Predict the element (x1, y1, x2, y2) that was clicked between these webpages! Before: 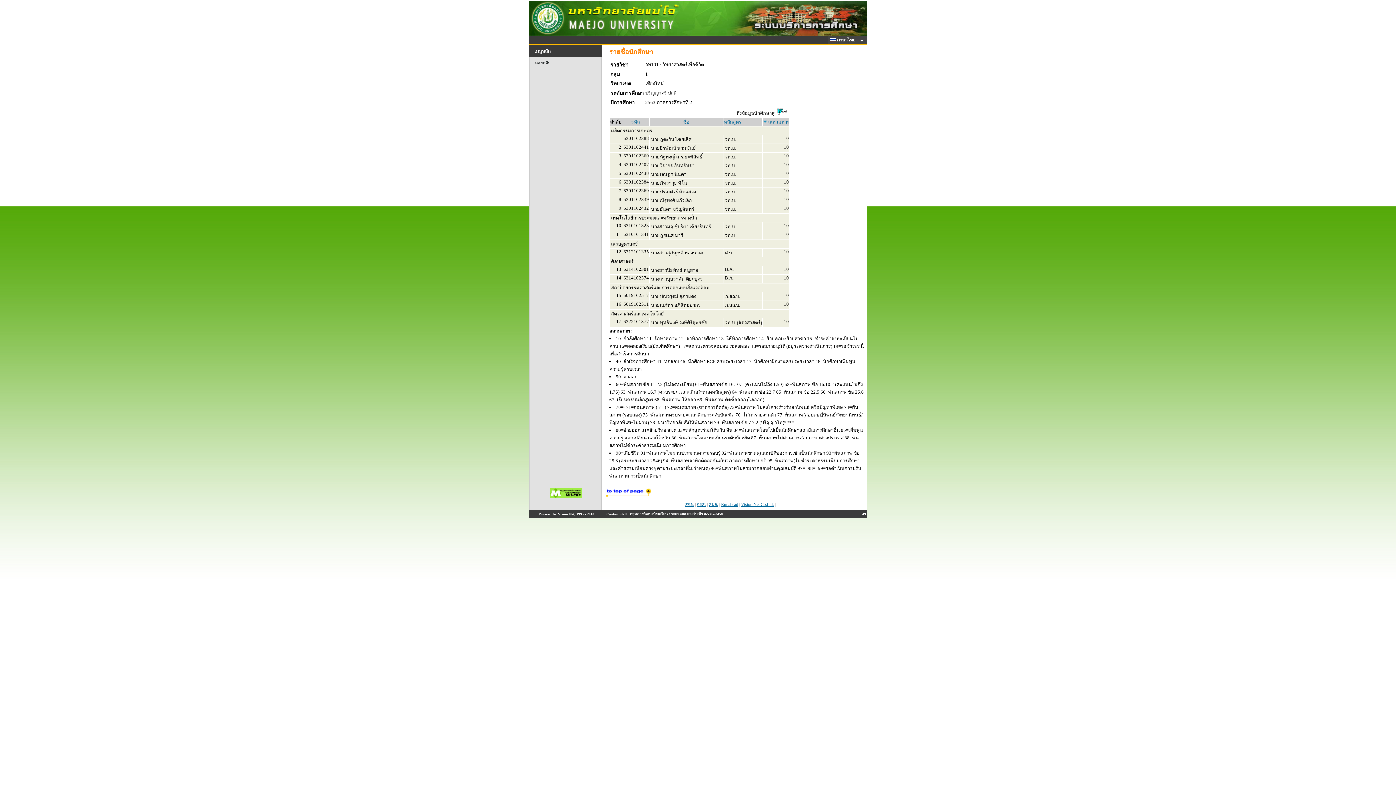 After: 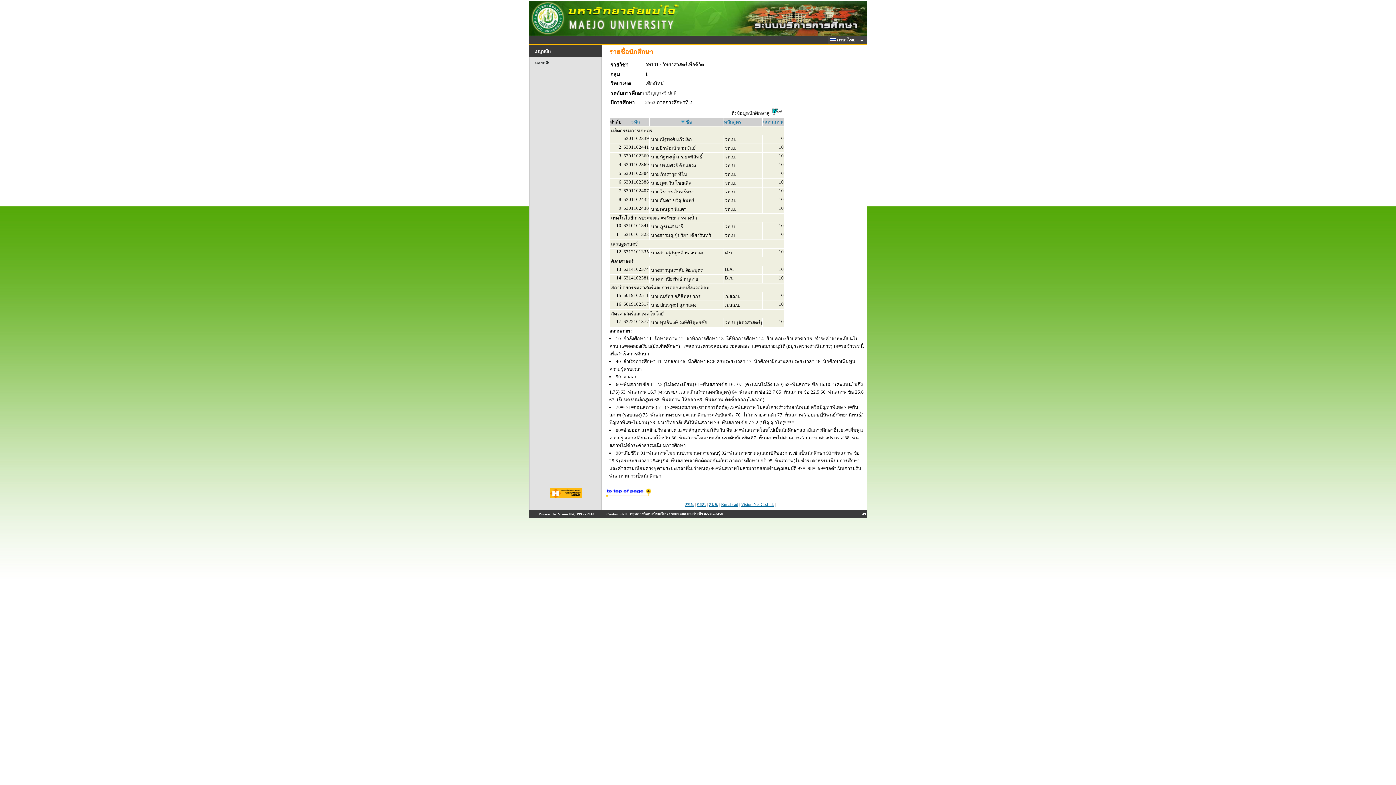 Action: bbox: (683, 119, 689, 124) label: ชื่อ